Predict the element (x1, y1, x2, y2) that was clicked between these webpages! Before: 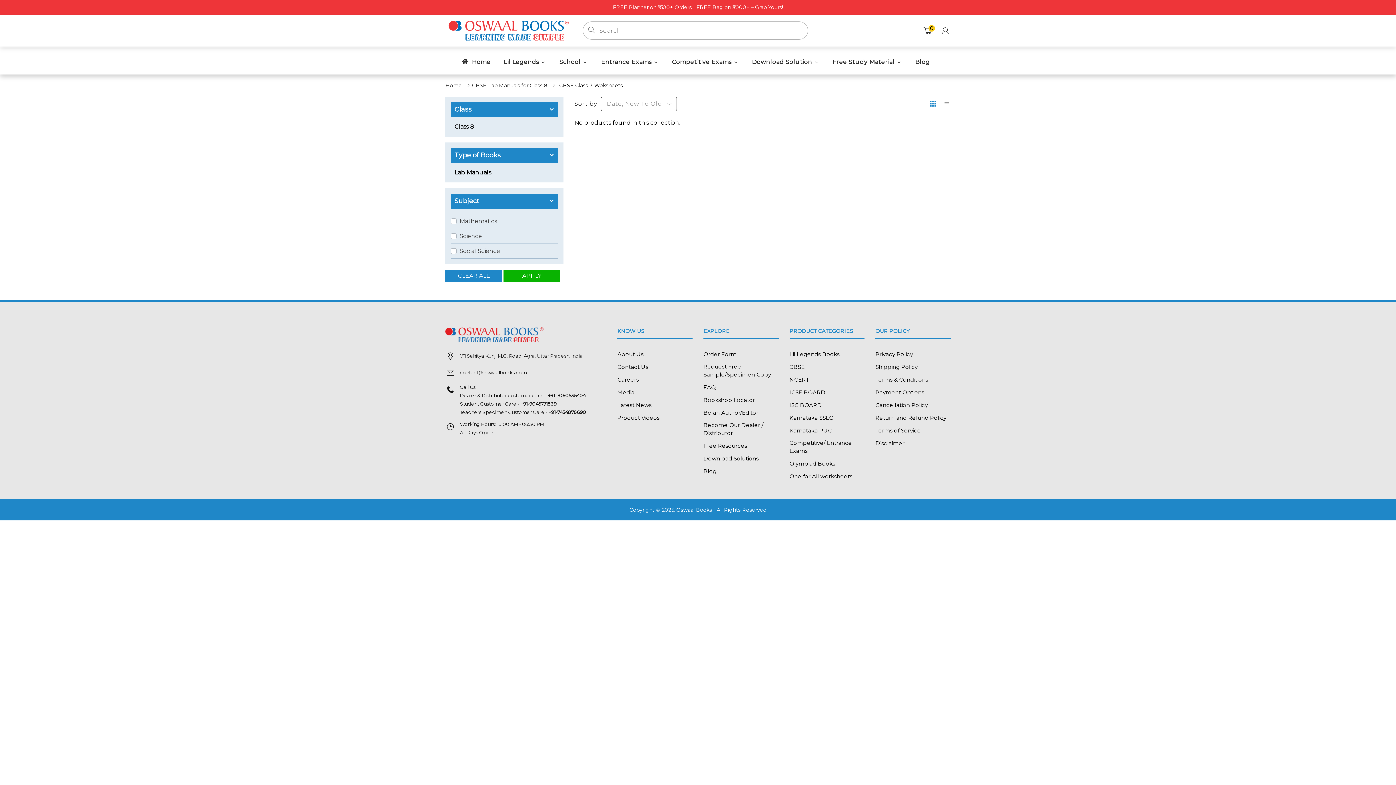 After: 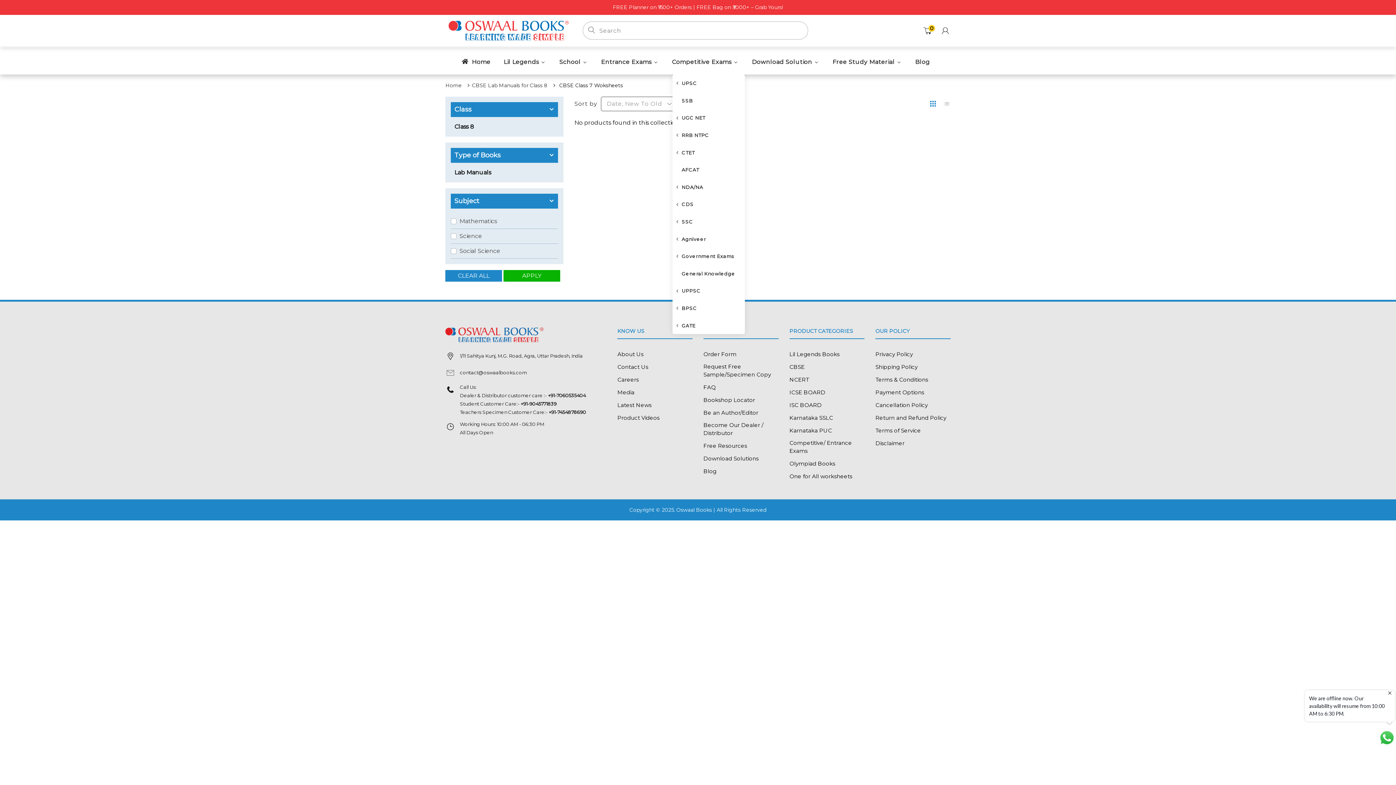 Action: bbox: (670, 49, 739, 74) label: Competitive Exams